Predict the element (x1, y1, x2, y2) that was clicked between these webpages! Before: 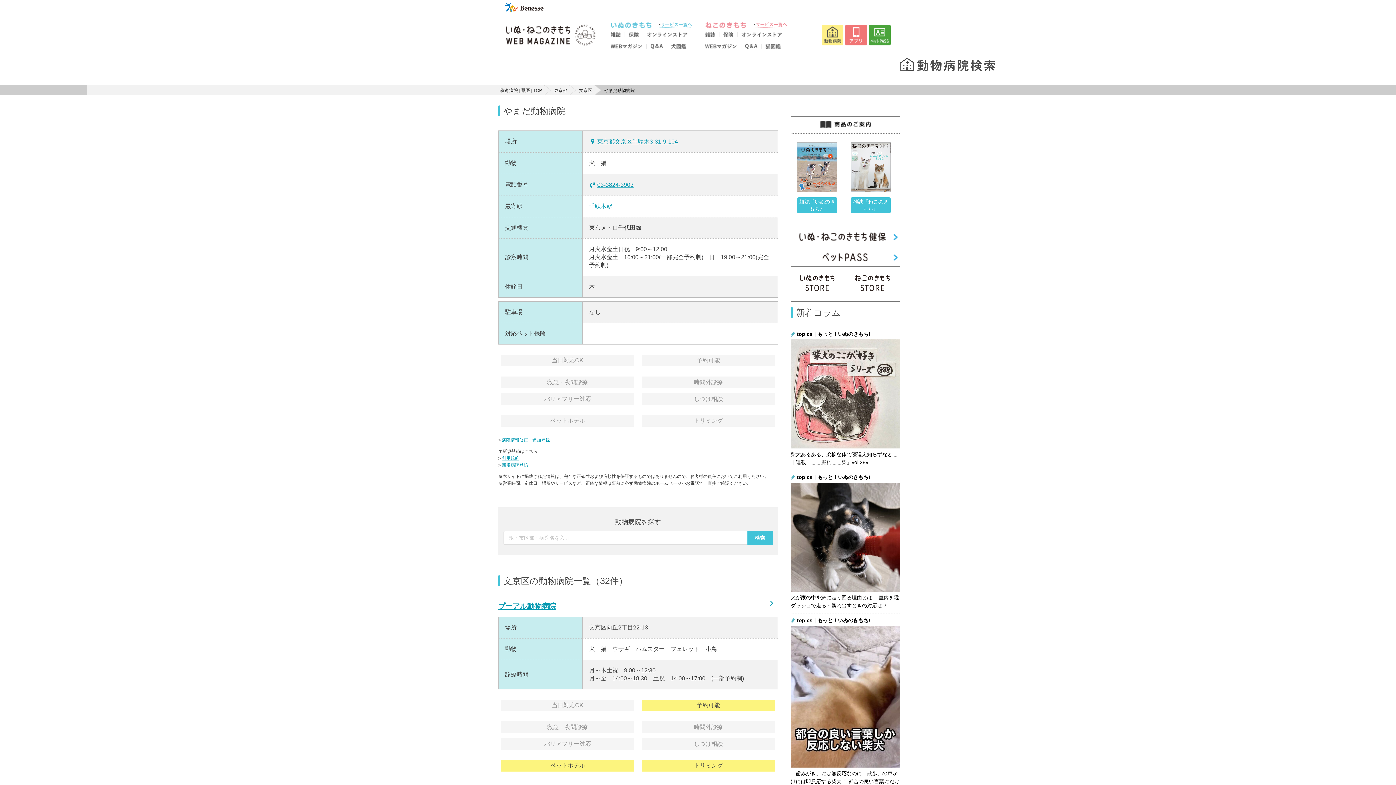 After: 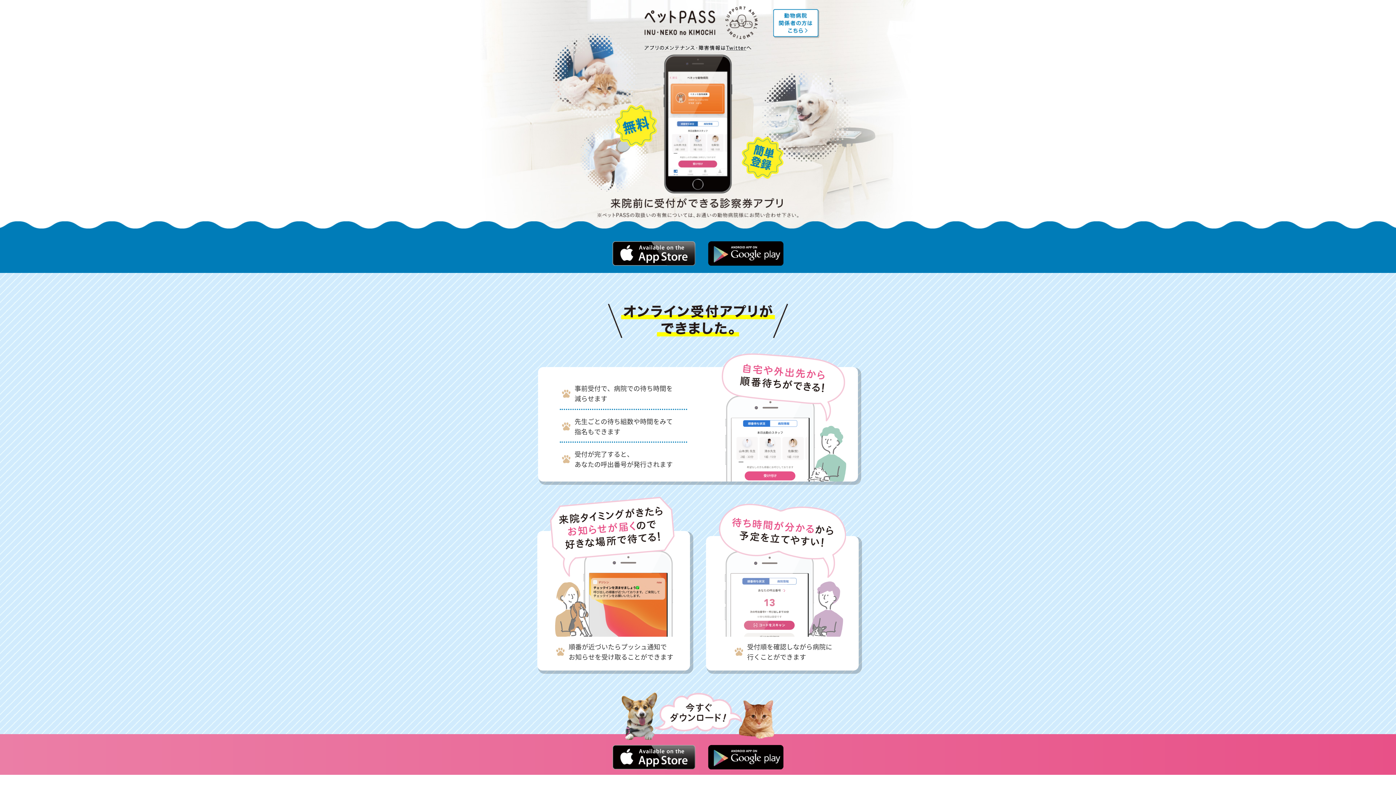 Action: bbox: (869, 41, 890, 46)